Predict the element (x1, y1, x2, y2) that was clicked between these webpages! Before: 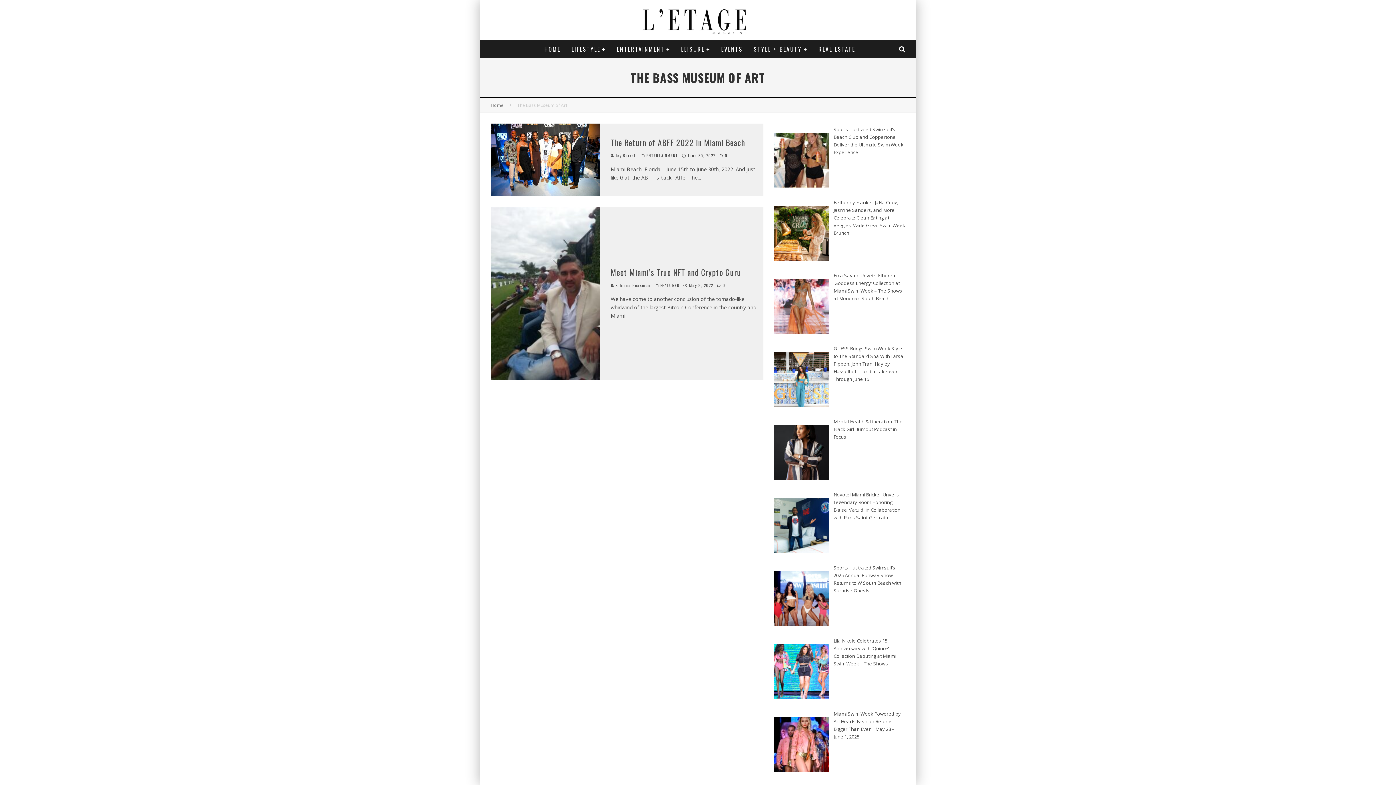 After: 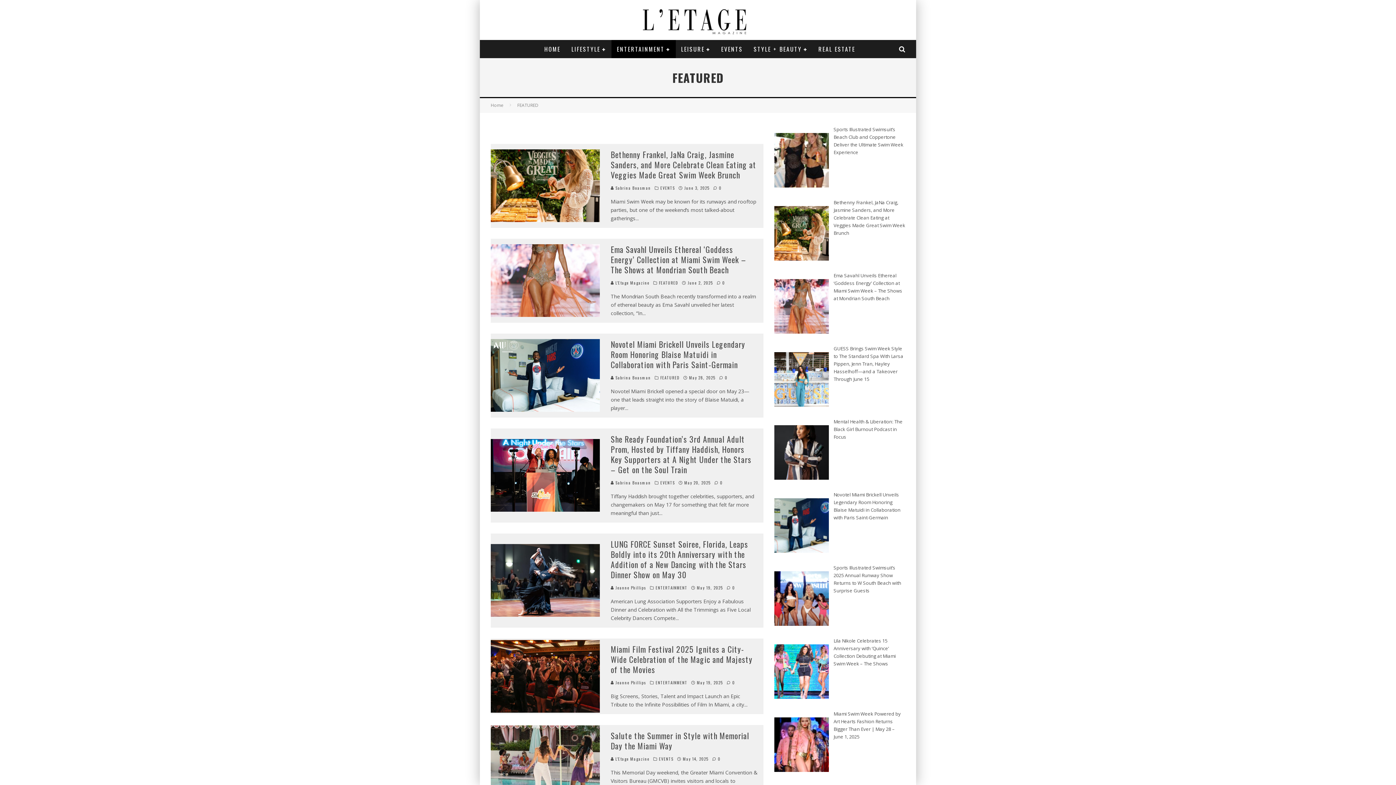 Action: label: FEATURED bbox: (660, 282, 679, 287)